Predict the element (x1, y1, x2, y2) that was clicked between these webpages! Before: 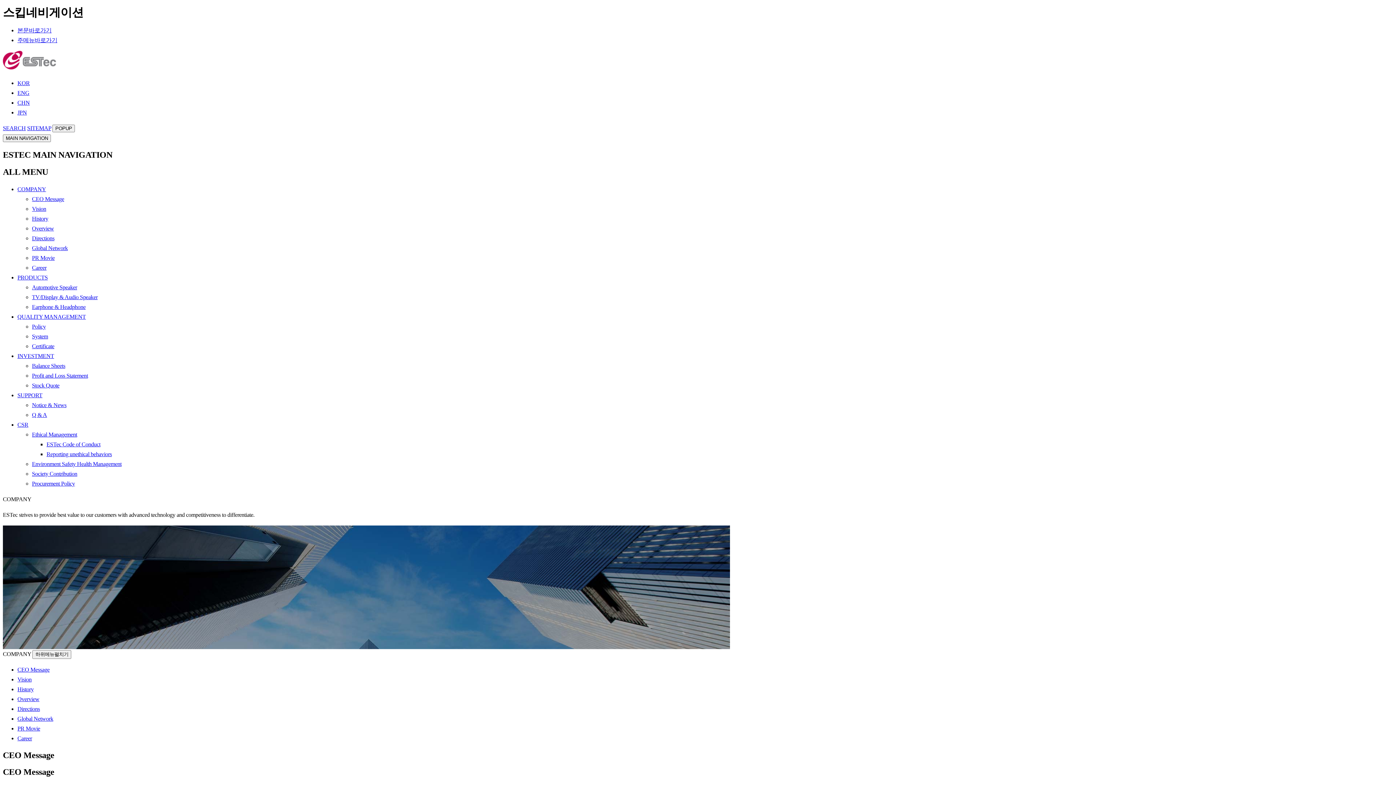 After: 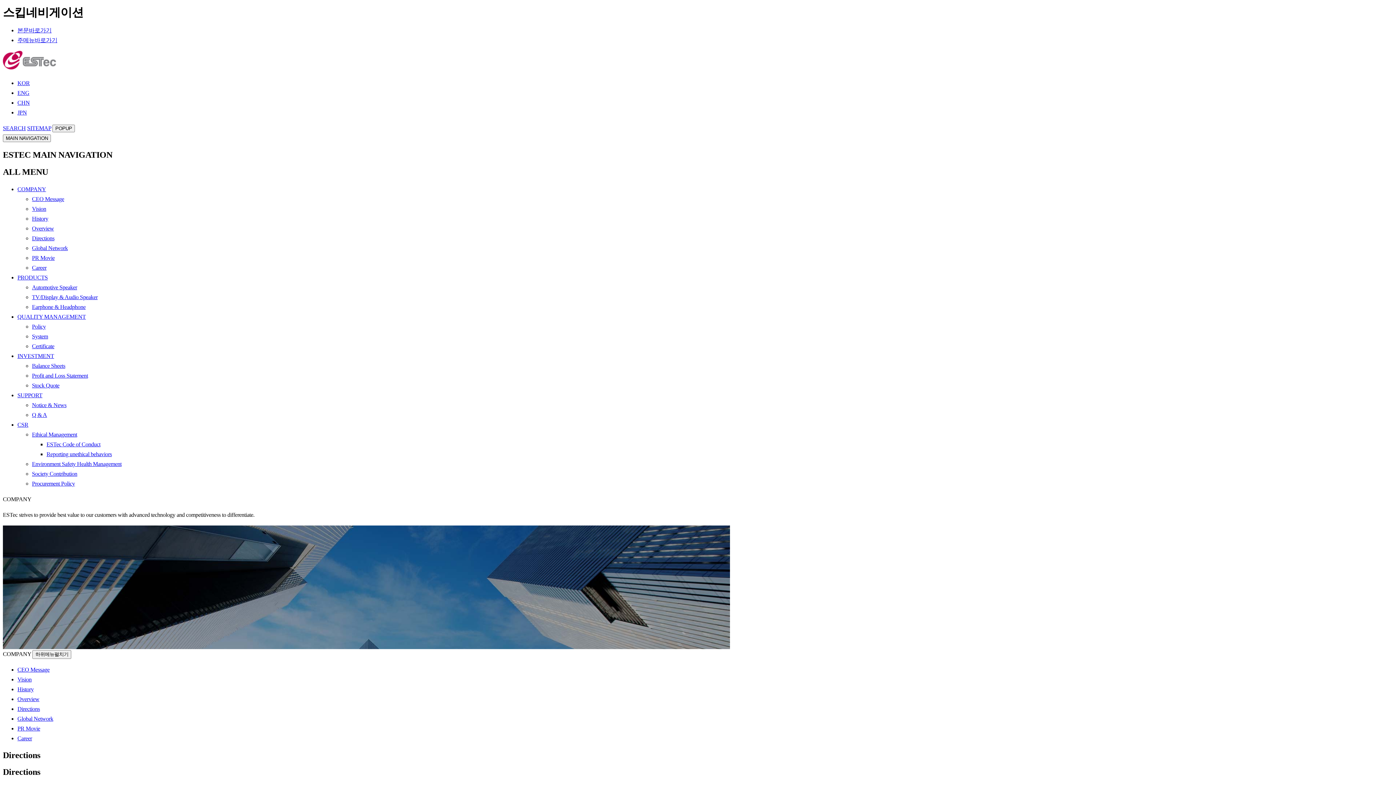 Action: bbox: (32, 235, 54, 241) label: Directions